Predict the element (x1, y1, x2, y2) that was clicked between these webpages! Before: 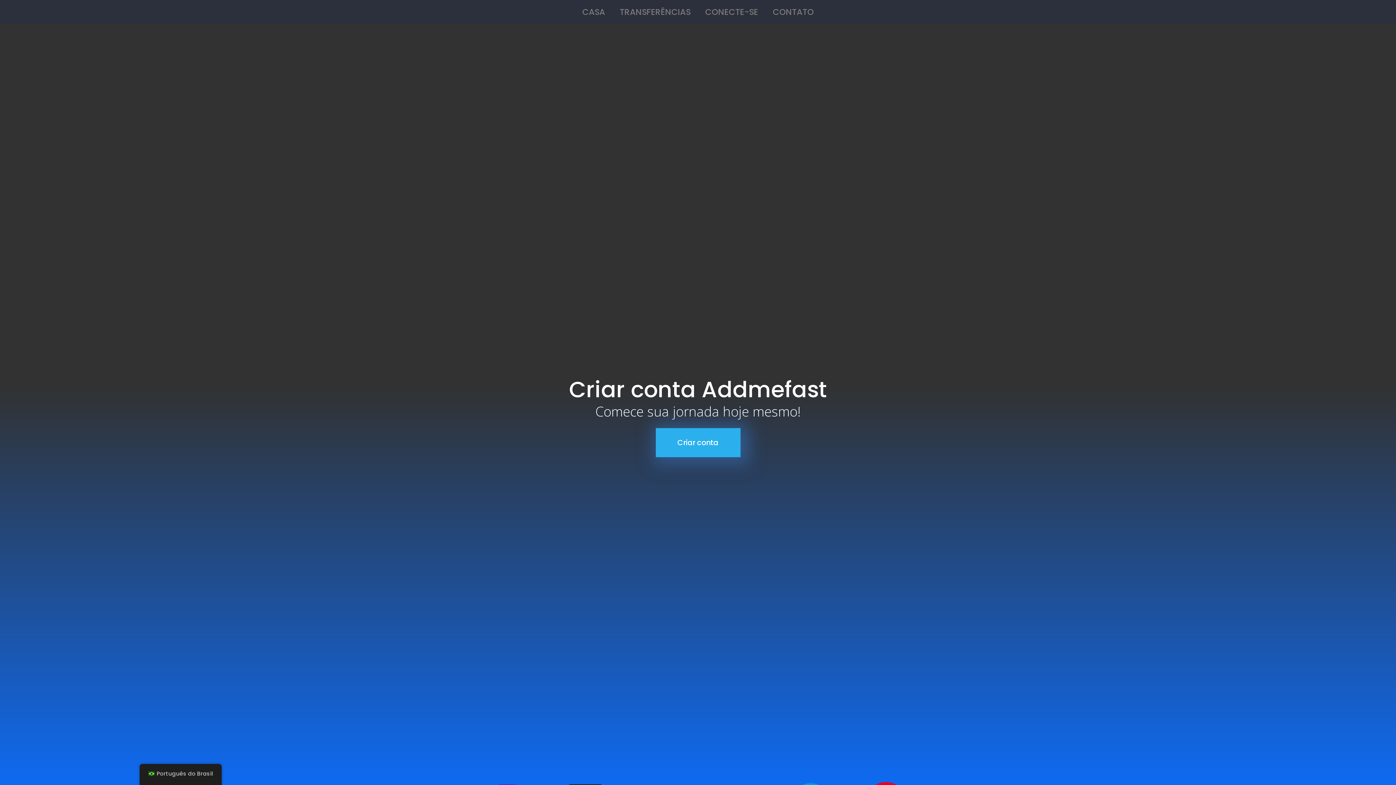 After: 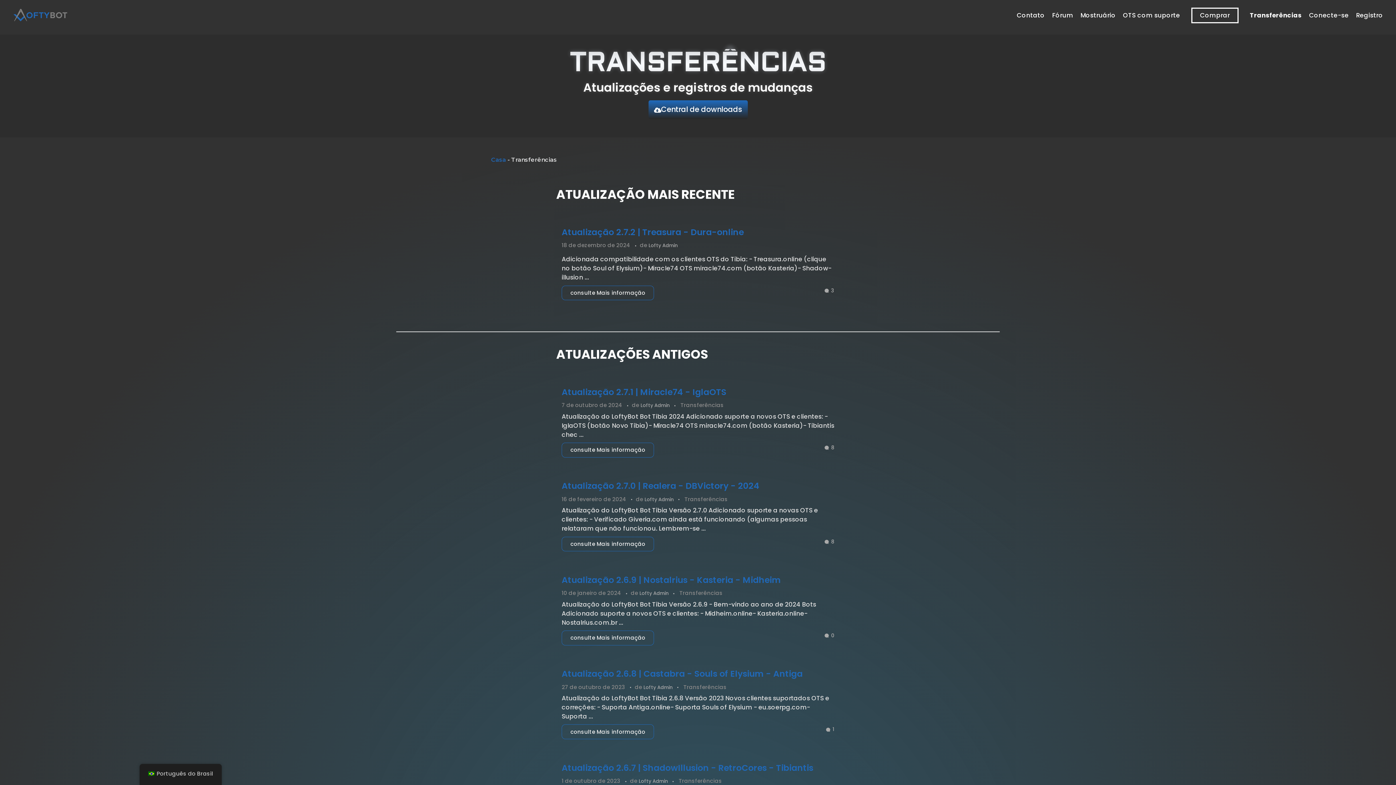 Action: label: TRANSFERÊNCIAS bbox: (612, 3, 698, 20)